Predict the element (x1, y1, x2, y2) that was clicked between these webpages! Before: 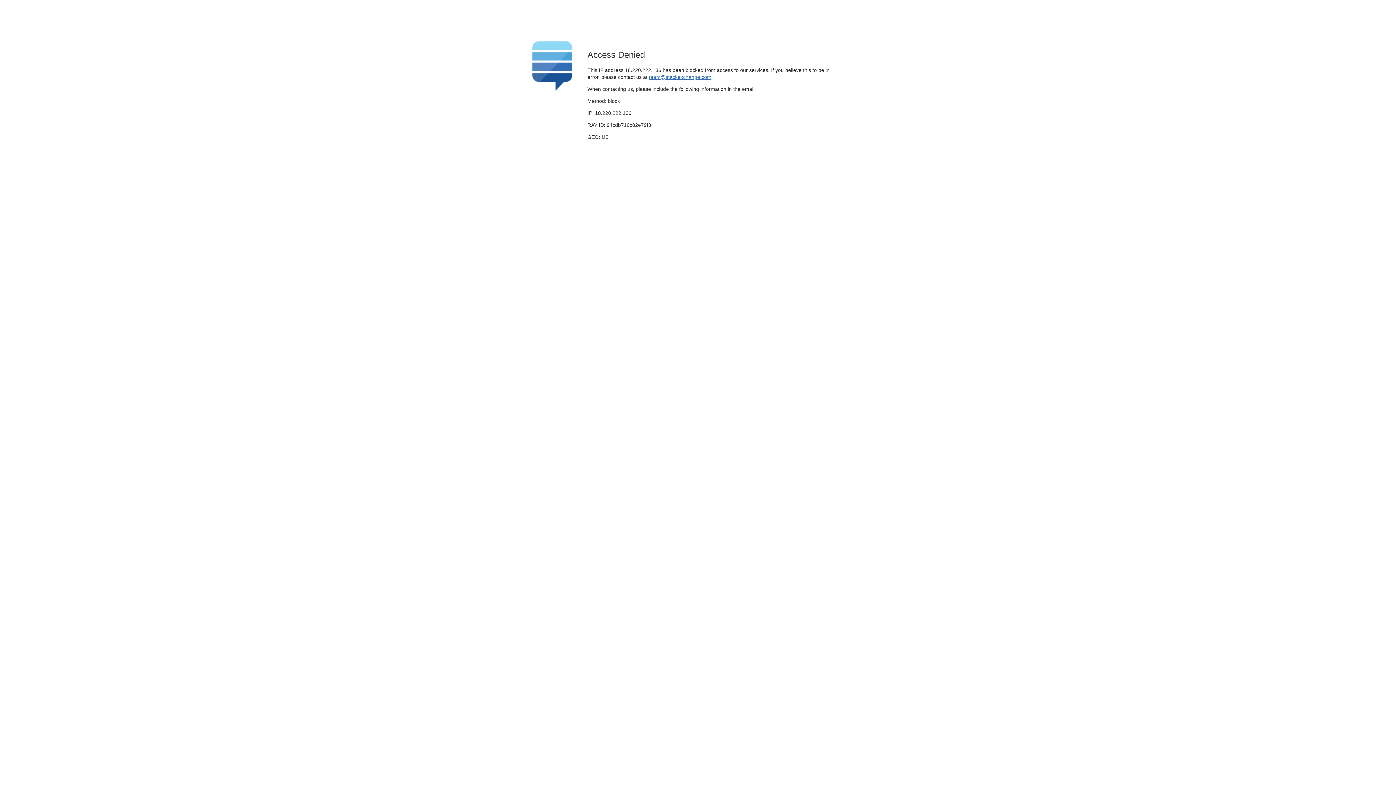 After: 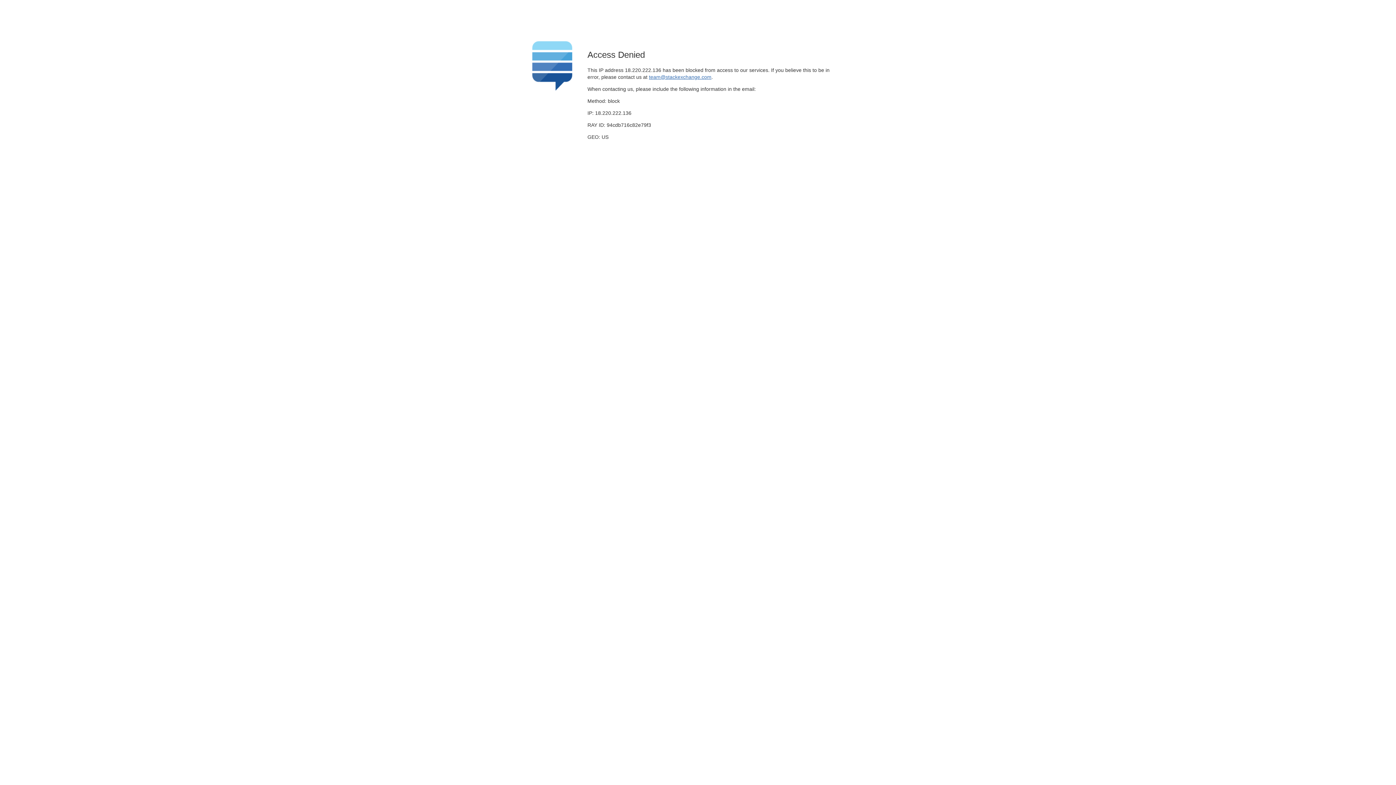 Action: label: team@stackexchange.com bbox: (649, 74, 711, 79)